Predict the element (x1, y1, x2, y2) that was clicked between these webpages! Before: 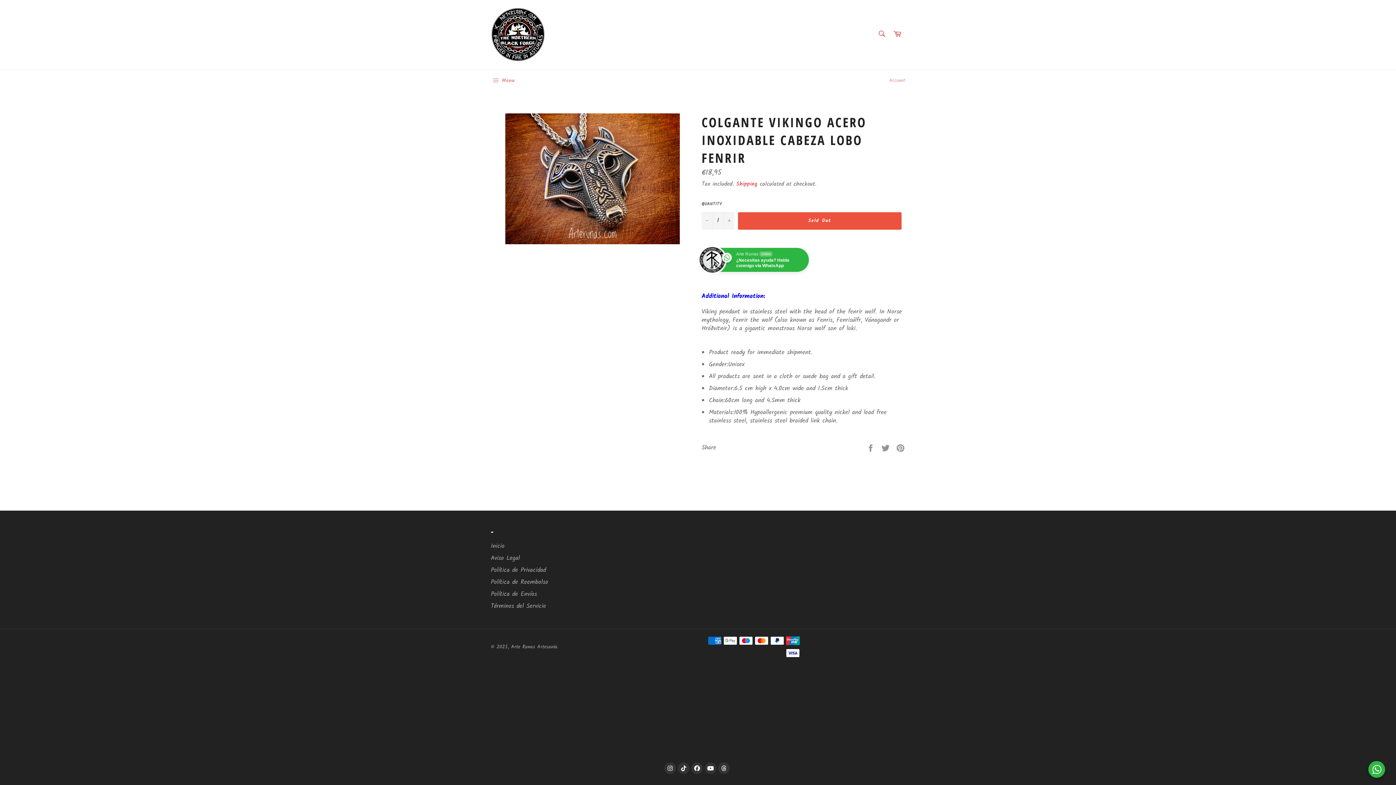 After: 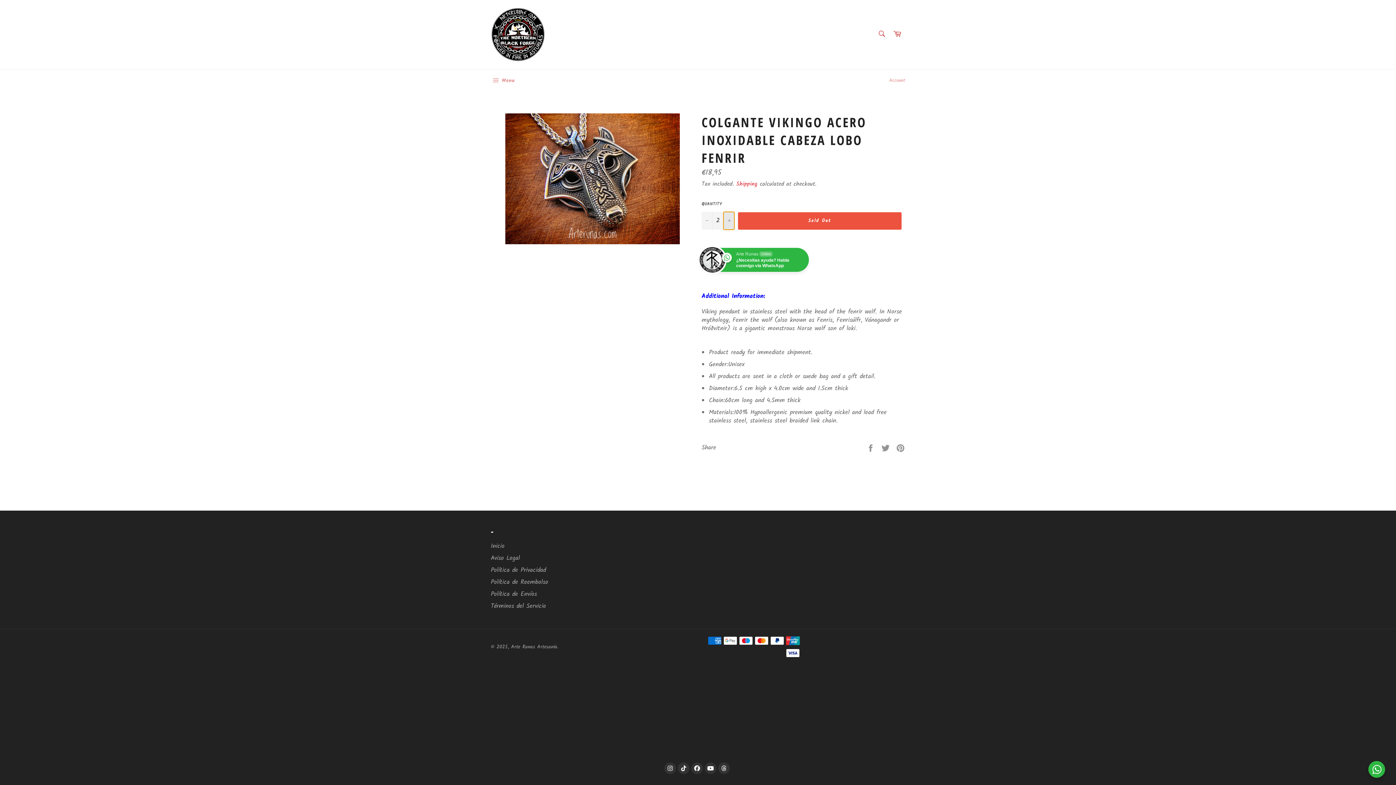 Action: label: Increase item quantity by one bbox: (723, 211, 734, 229)